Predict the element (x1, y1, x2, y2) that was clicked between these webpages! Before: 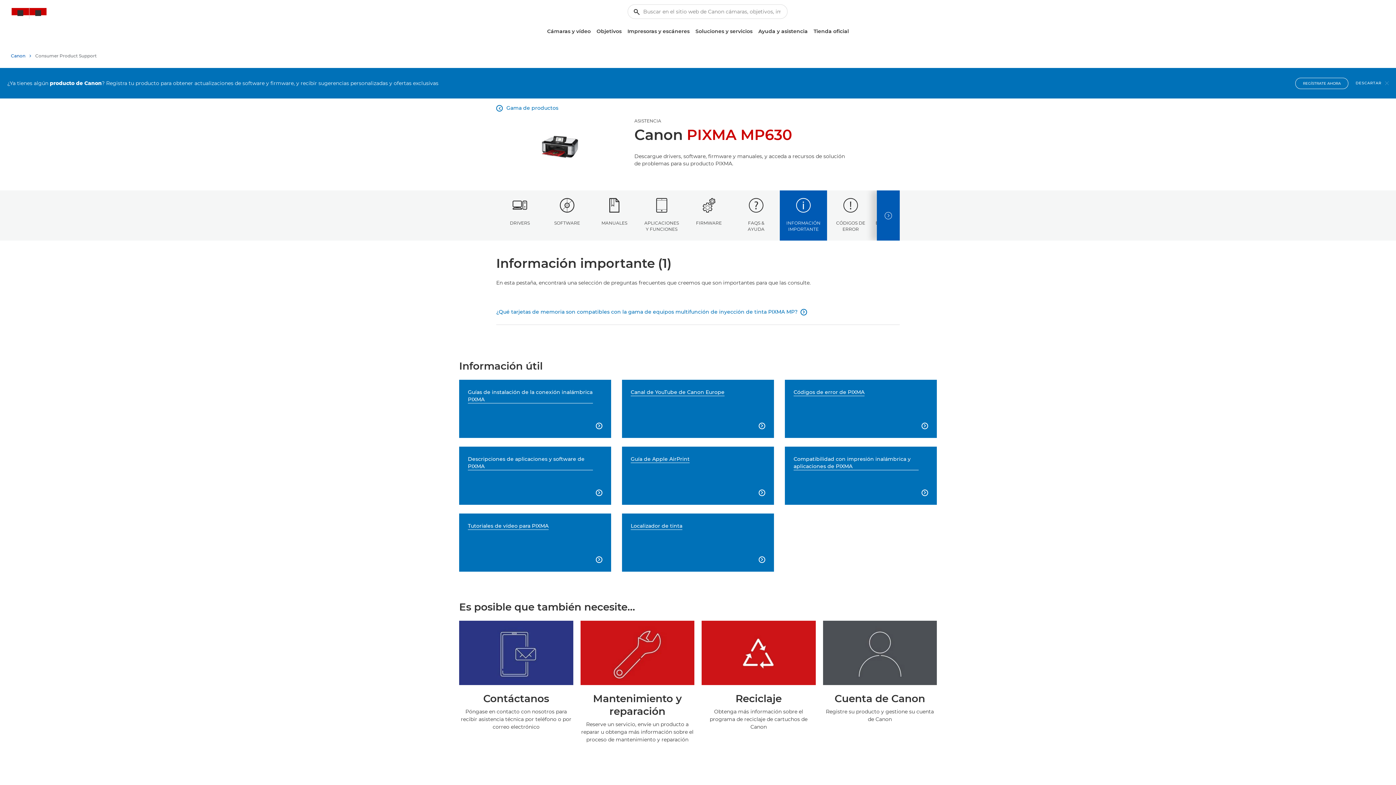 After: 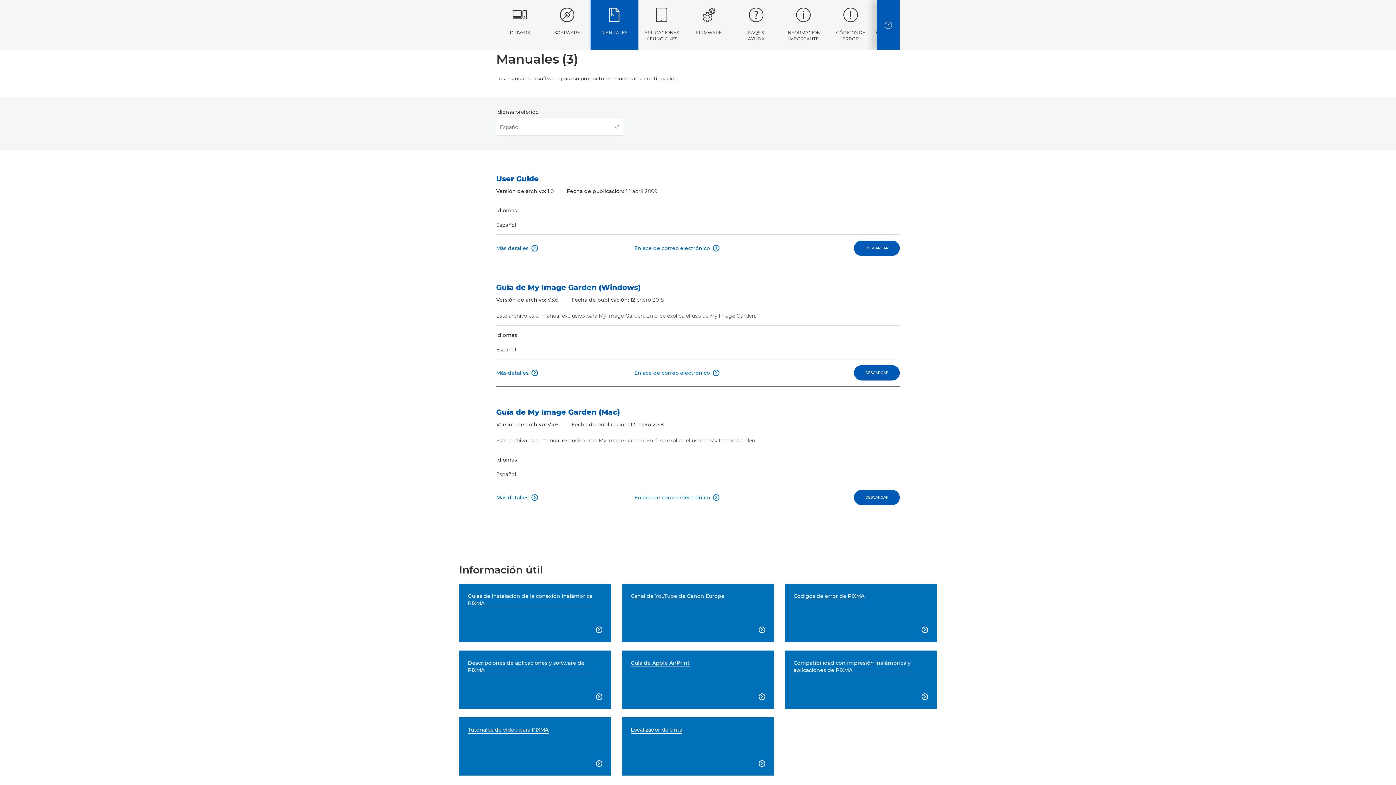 Action: bbox: (590, 190, 638, 240) label: MANUALES